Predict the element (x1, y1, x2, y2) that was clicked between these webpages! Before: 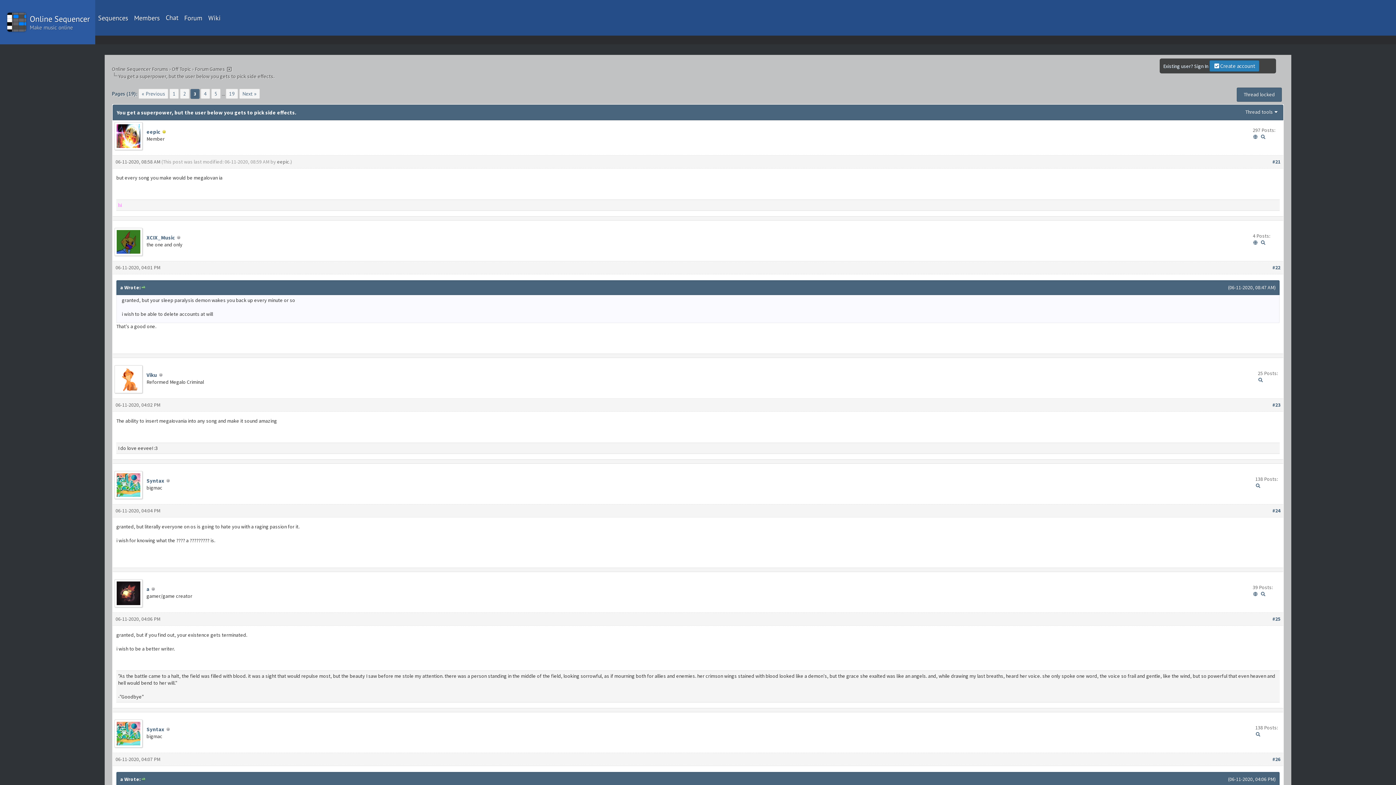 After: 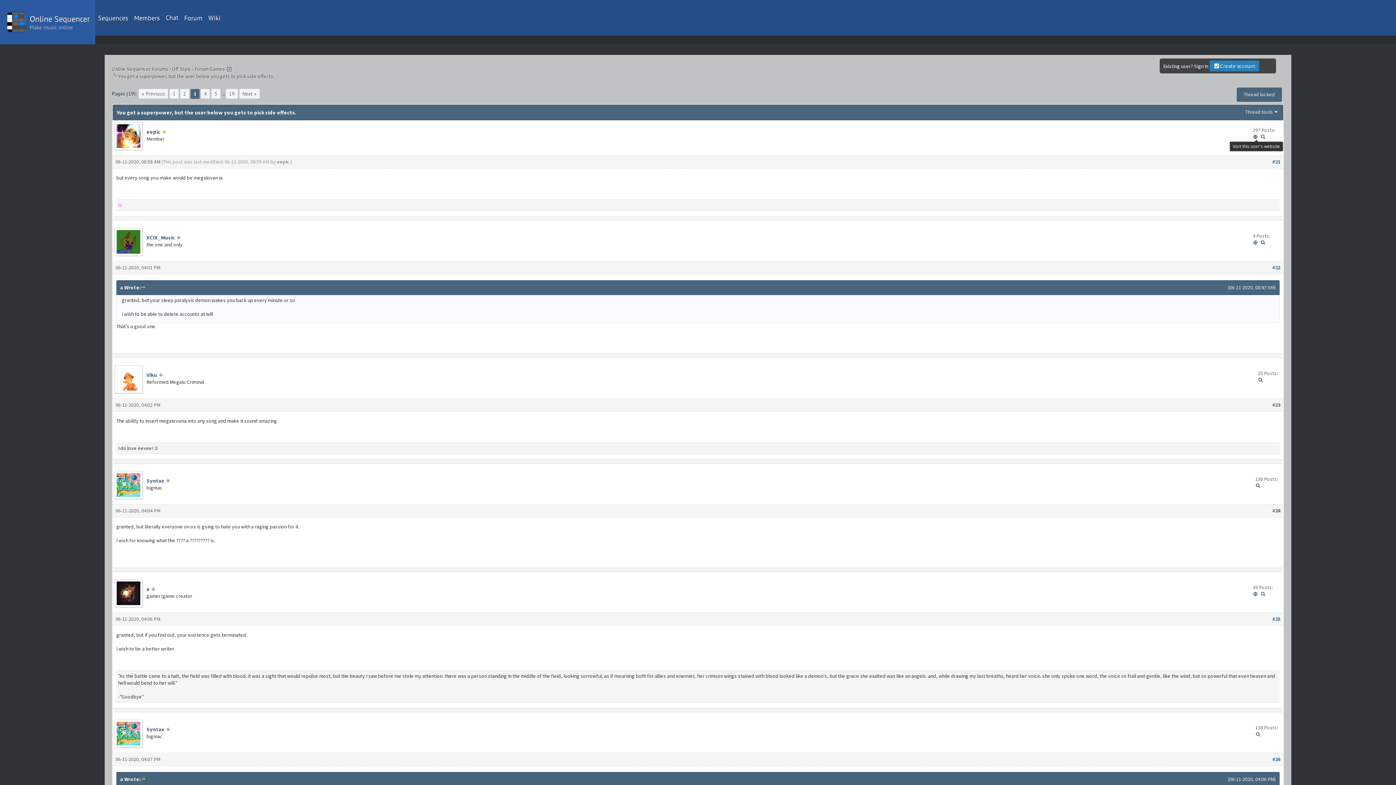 Action: bbox: (1253, 133, 1258, 140)